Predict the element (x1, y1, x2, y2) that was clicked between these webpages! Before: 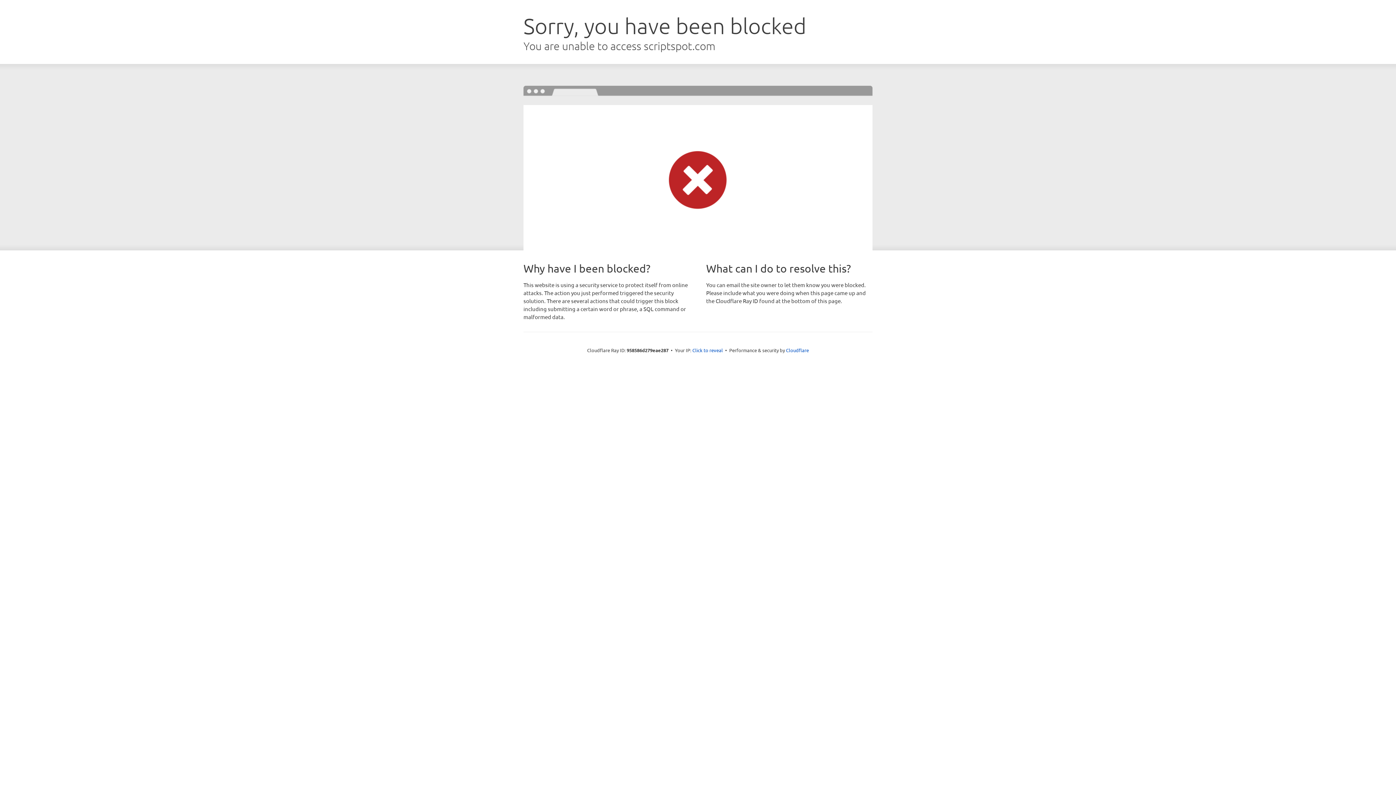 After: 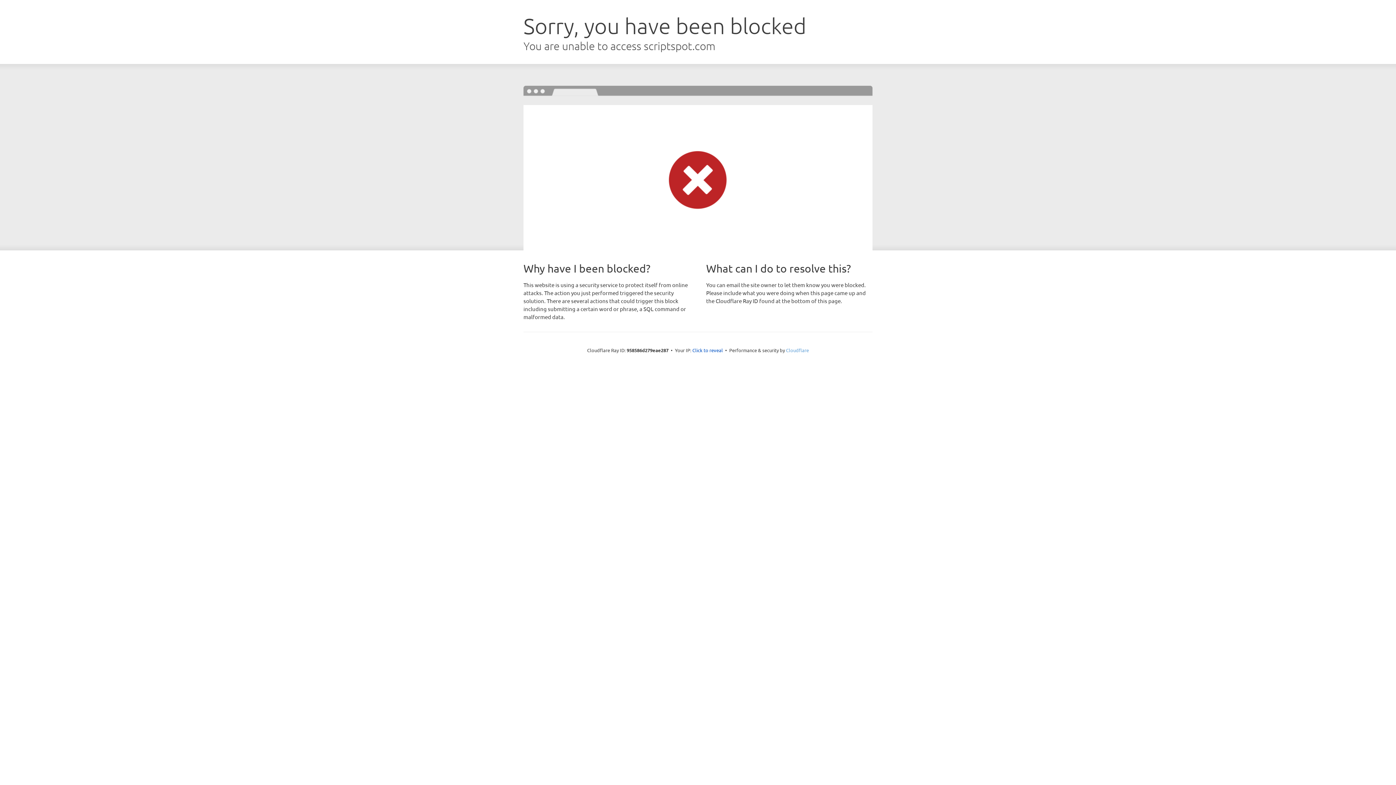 Action: label: Cloudflare bbox: (786, 347, 809, 353)